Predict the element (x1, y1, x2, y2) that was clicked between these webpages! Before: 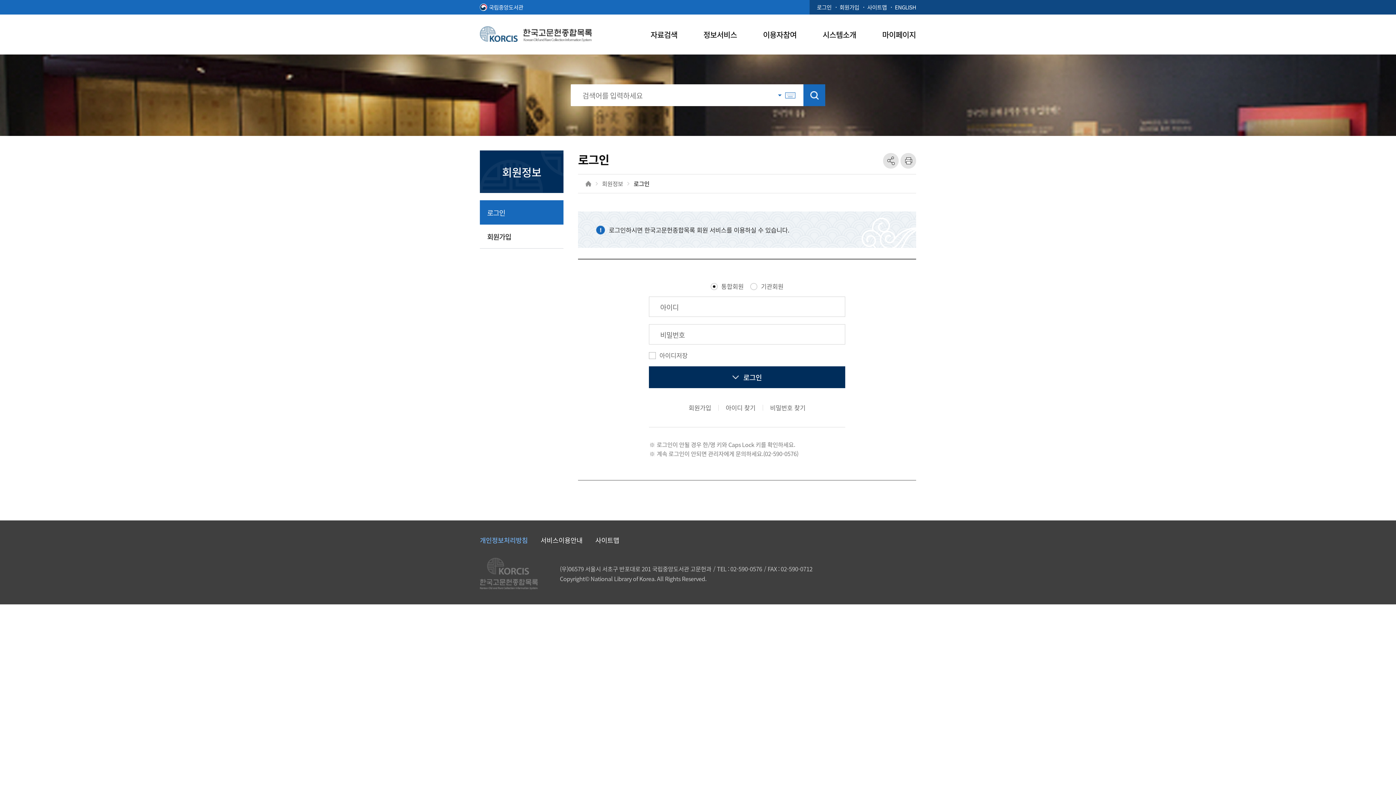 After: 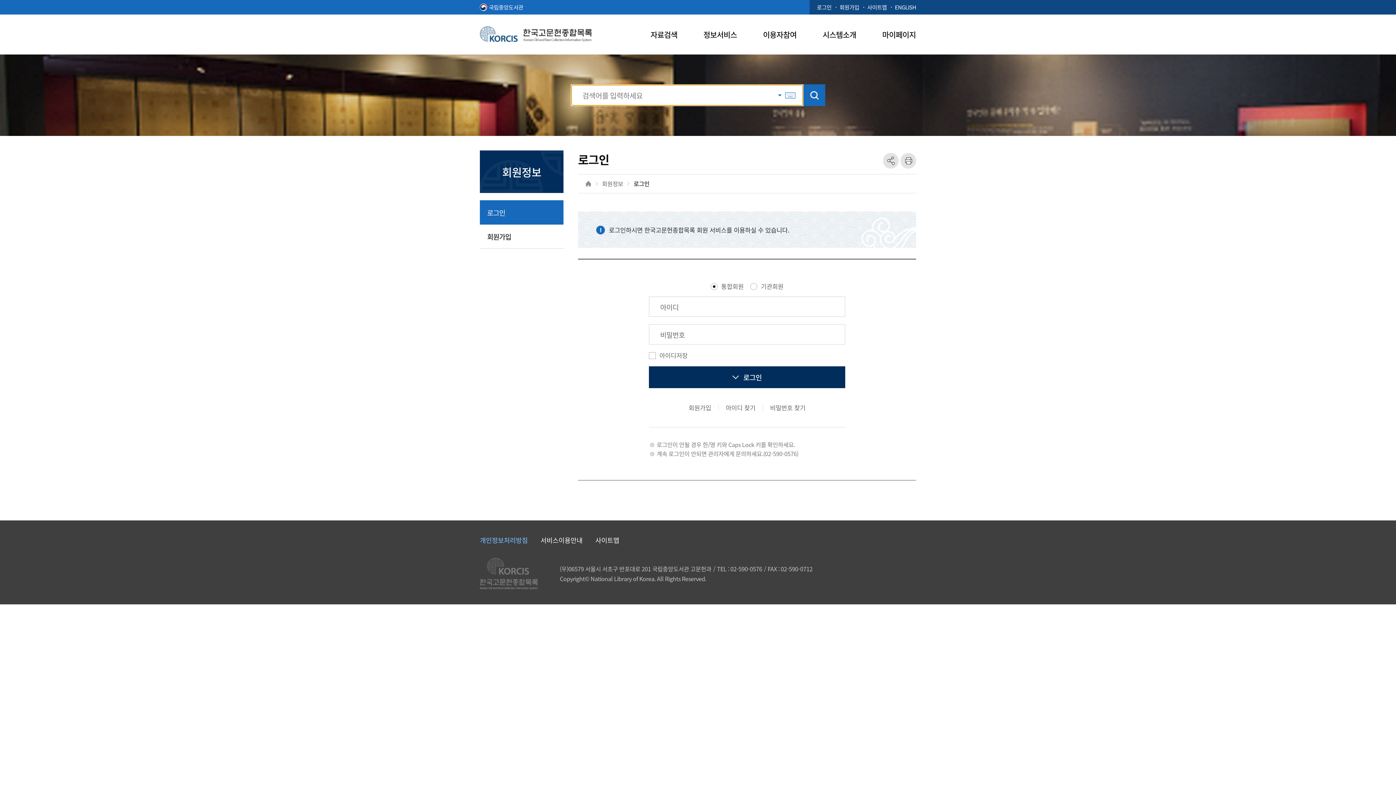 Action: label: 검색 bbox: (804, 85, 824, 105)